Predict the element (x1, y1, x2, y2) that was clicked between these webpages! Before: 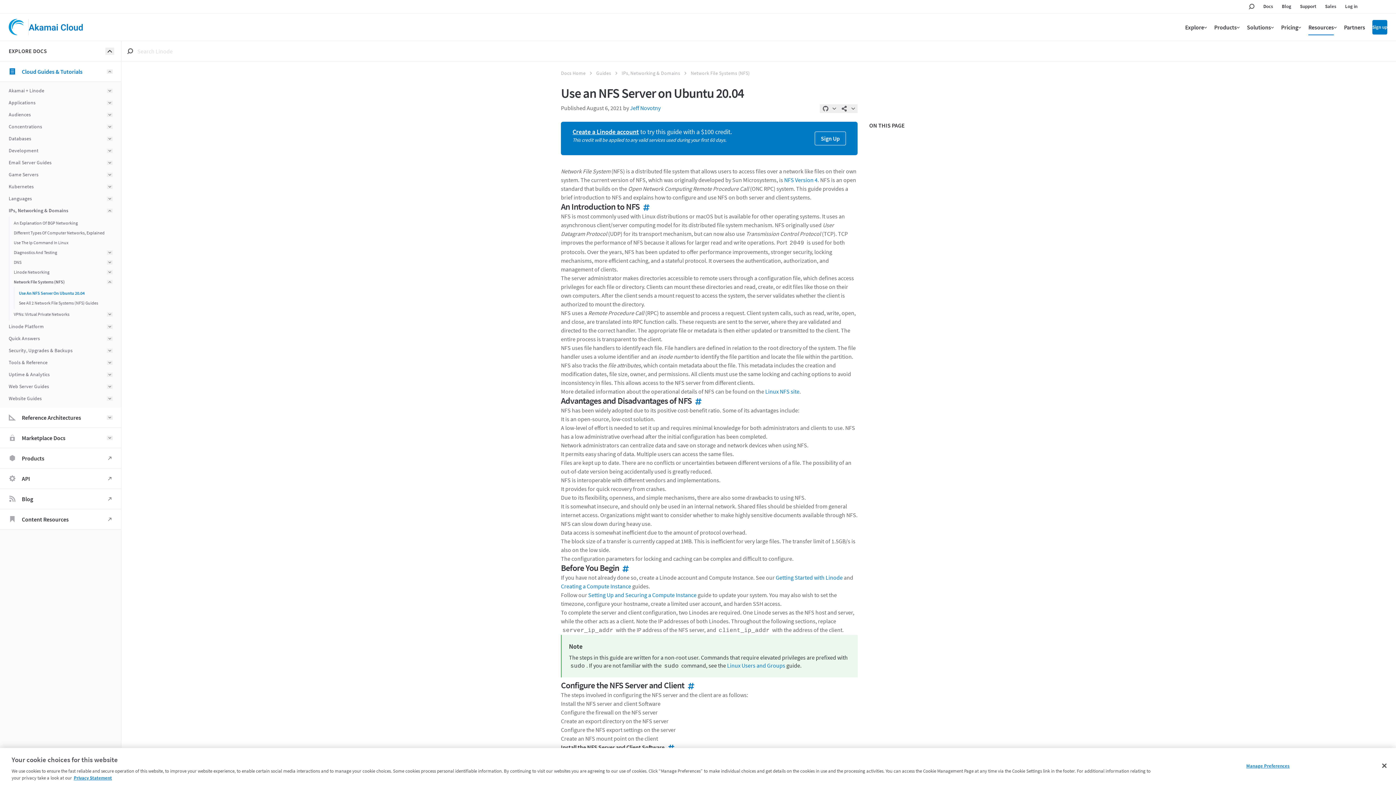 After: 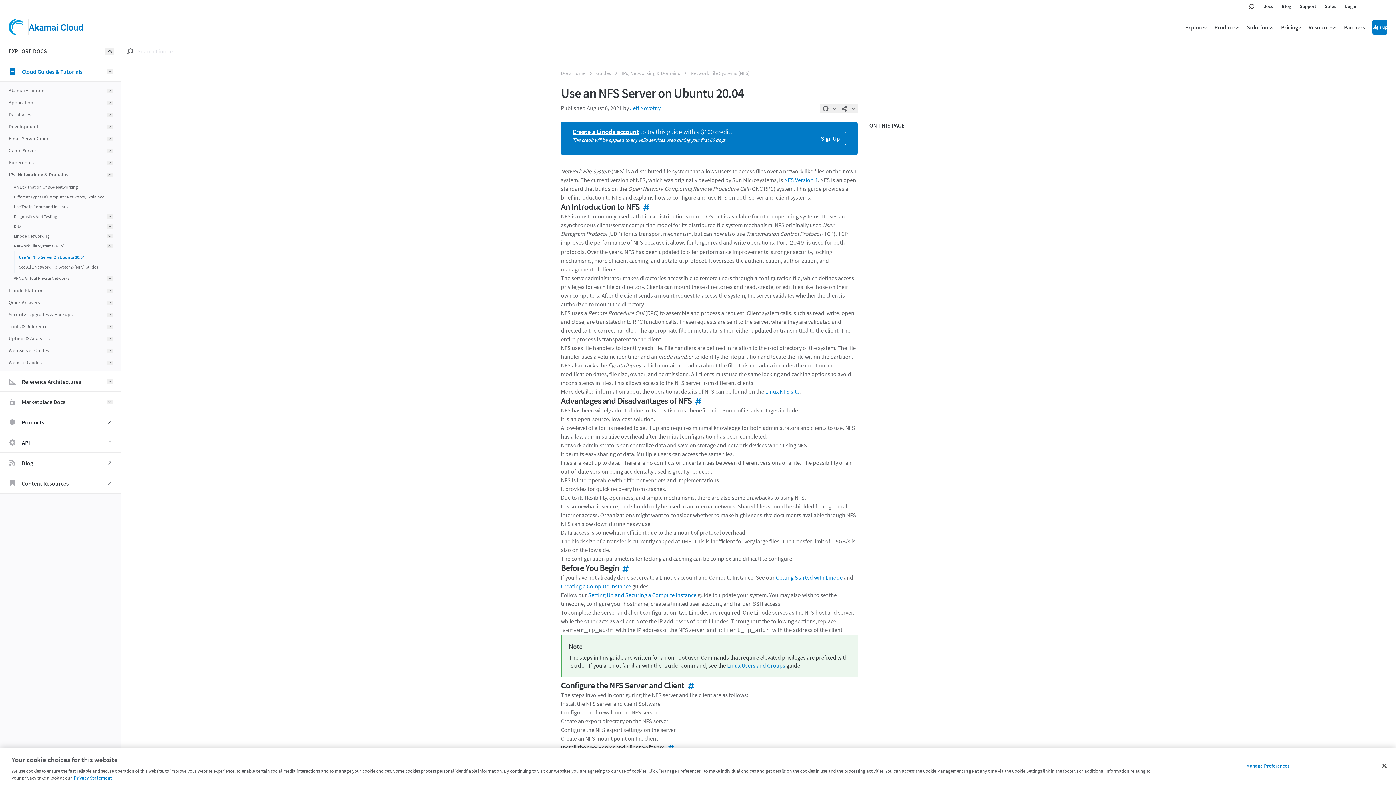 Action: label: open bbox: (106, 196, 112, 200)